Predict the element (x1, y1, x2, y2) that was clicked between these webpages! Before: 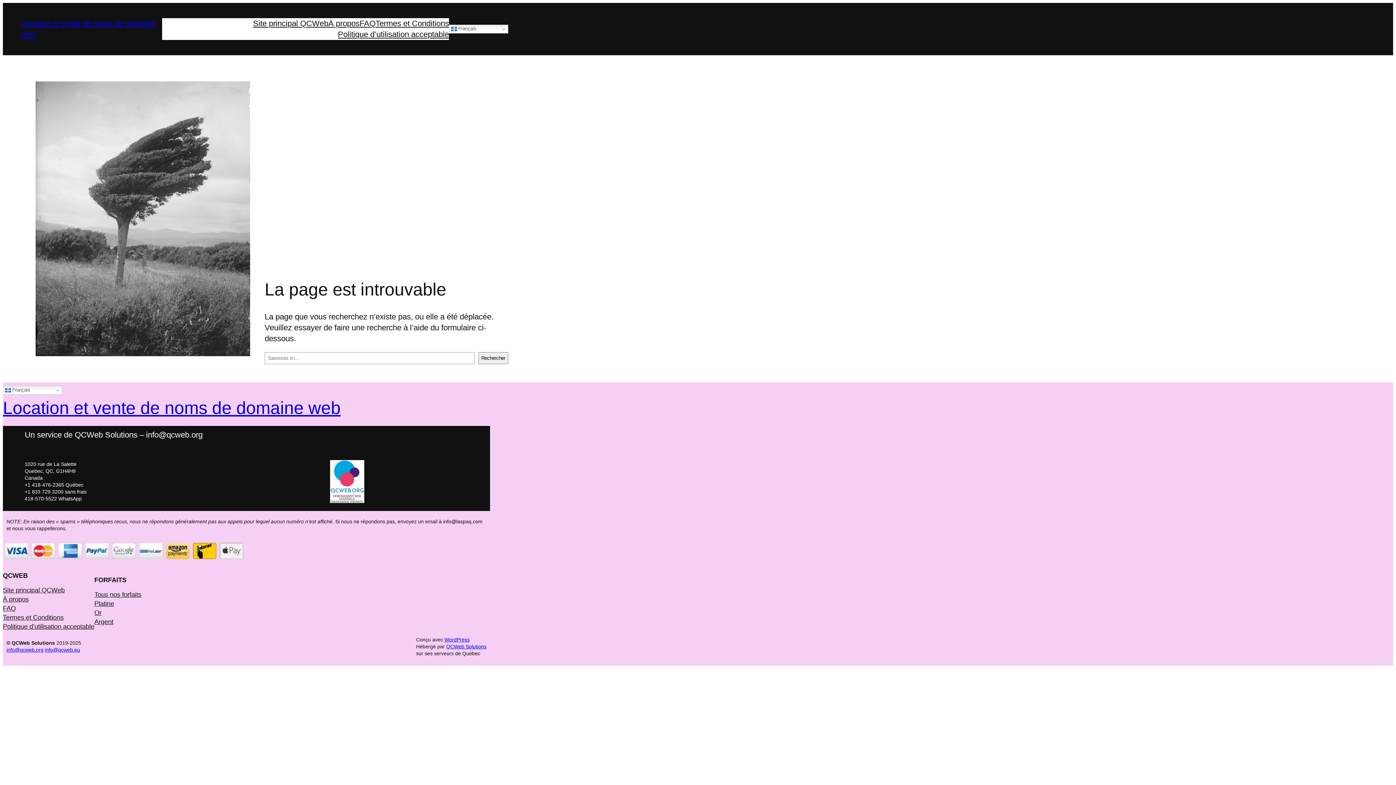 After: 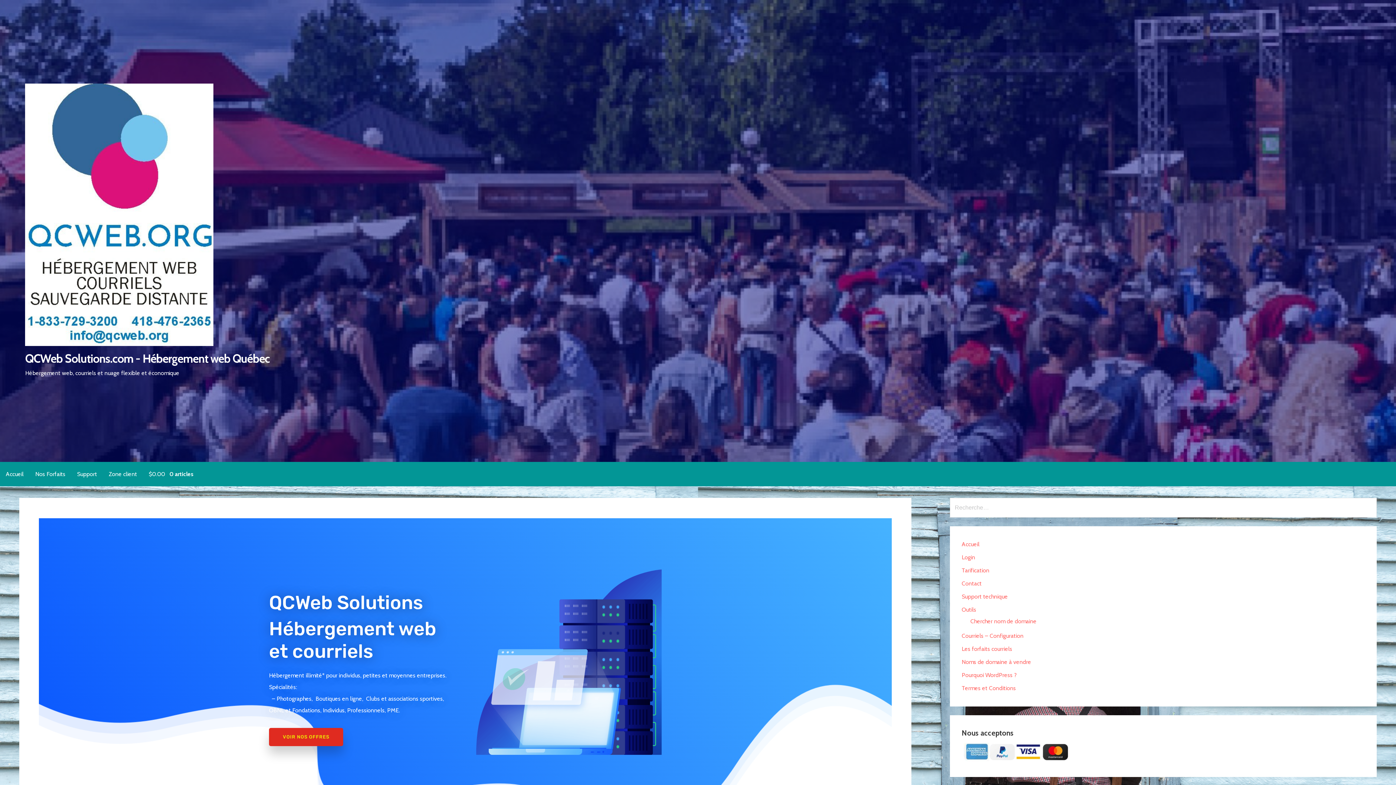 Action: label: Site principal QCWeb bbox: (253, 18, 328, 29)